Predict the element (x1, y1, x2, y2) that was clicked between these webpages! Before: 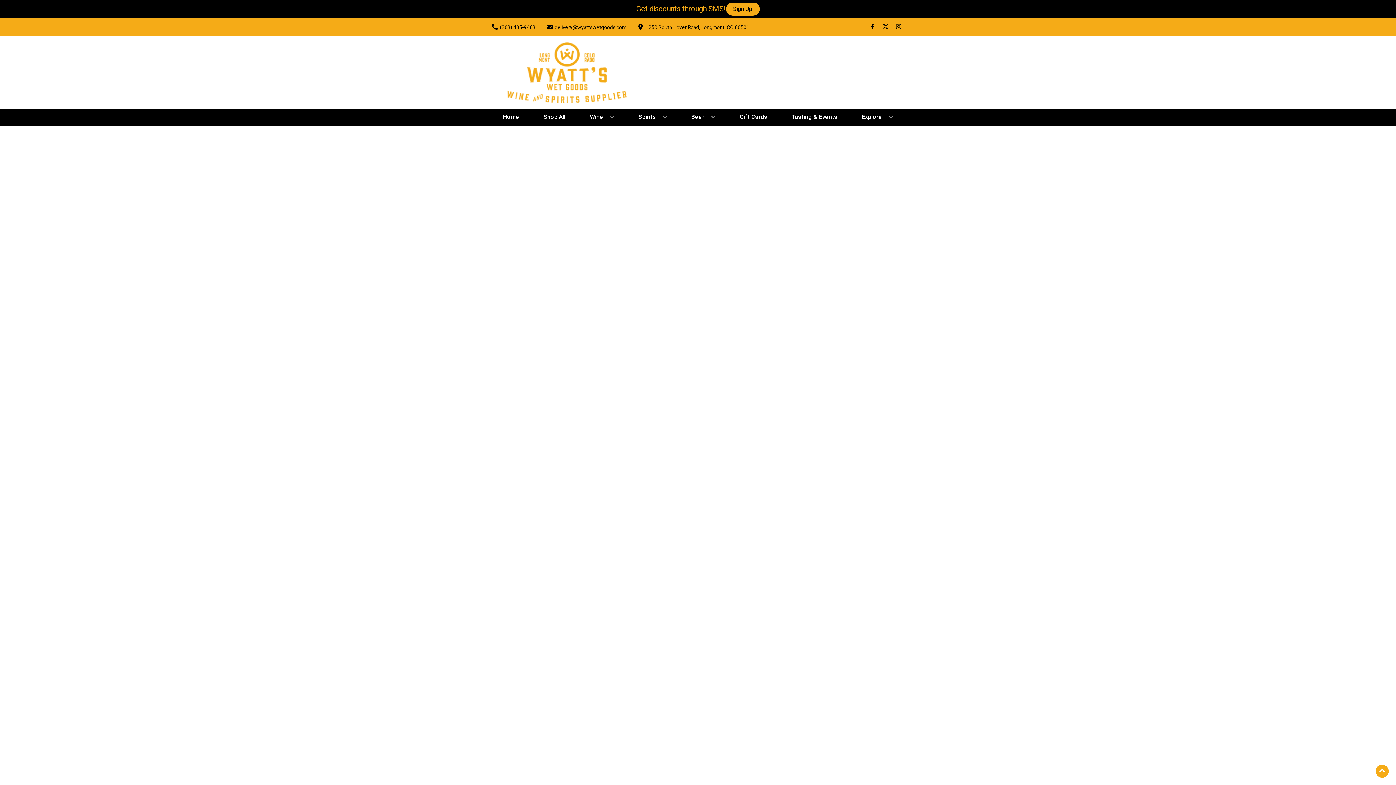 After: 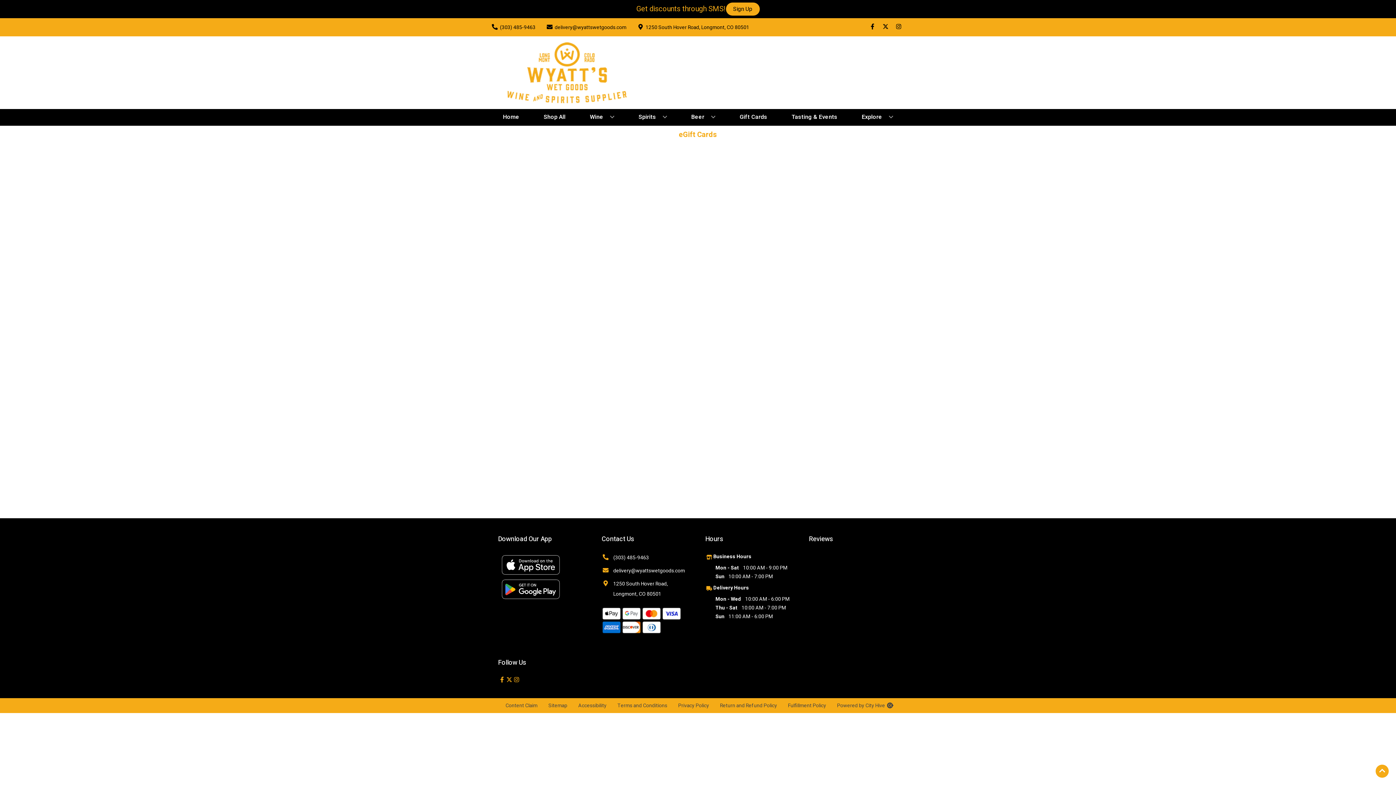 Action: bbox: (736, 109, 770, 125) label: Gift Cards